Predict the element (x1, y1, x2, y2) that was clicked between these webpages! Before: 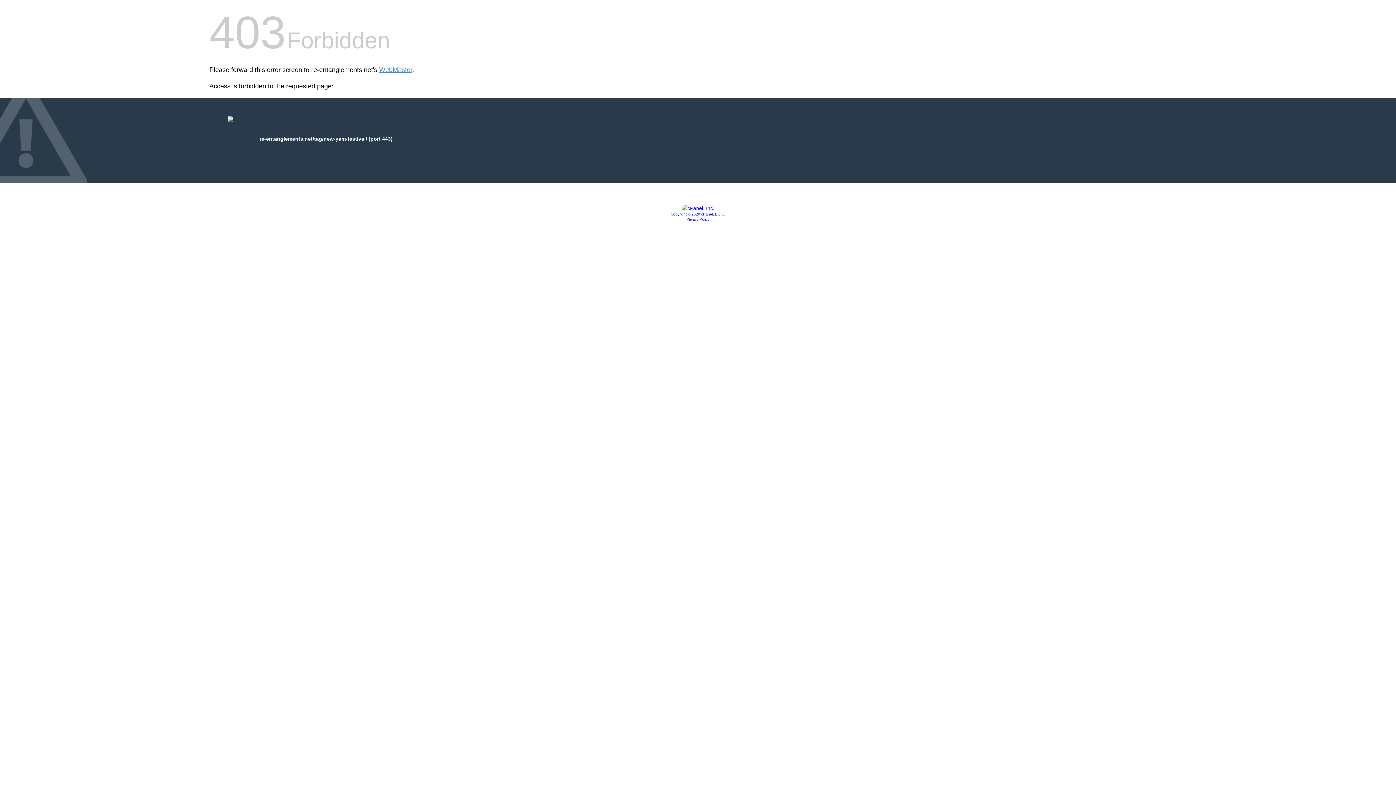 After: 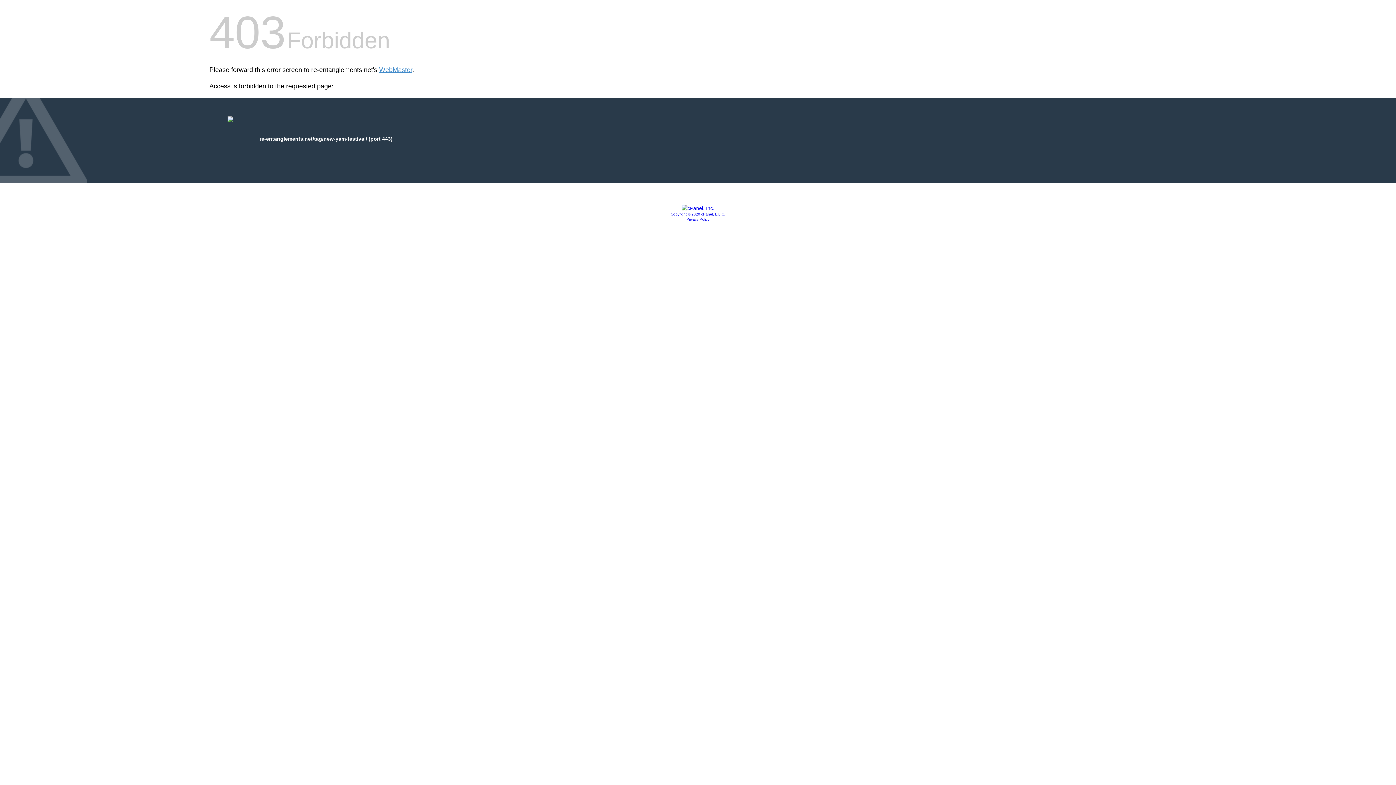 Action: bbox: (670, 212, 725, 216) label: Copyright © 2020 cPanel, L.L.C.